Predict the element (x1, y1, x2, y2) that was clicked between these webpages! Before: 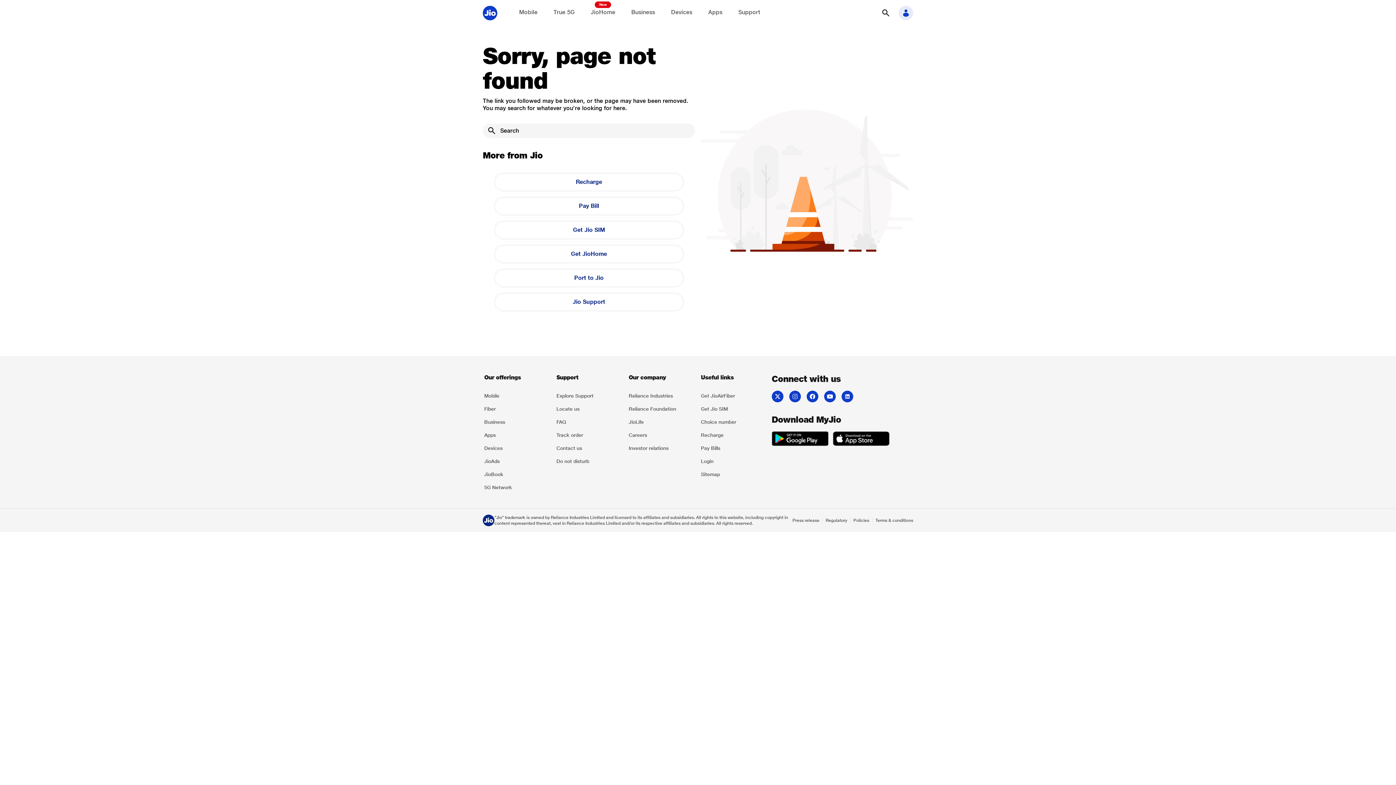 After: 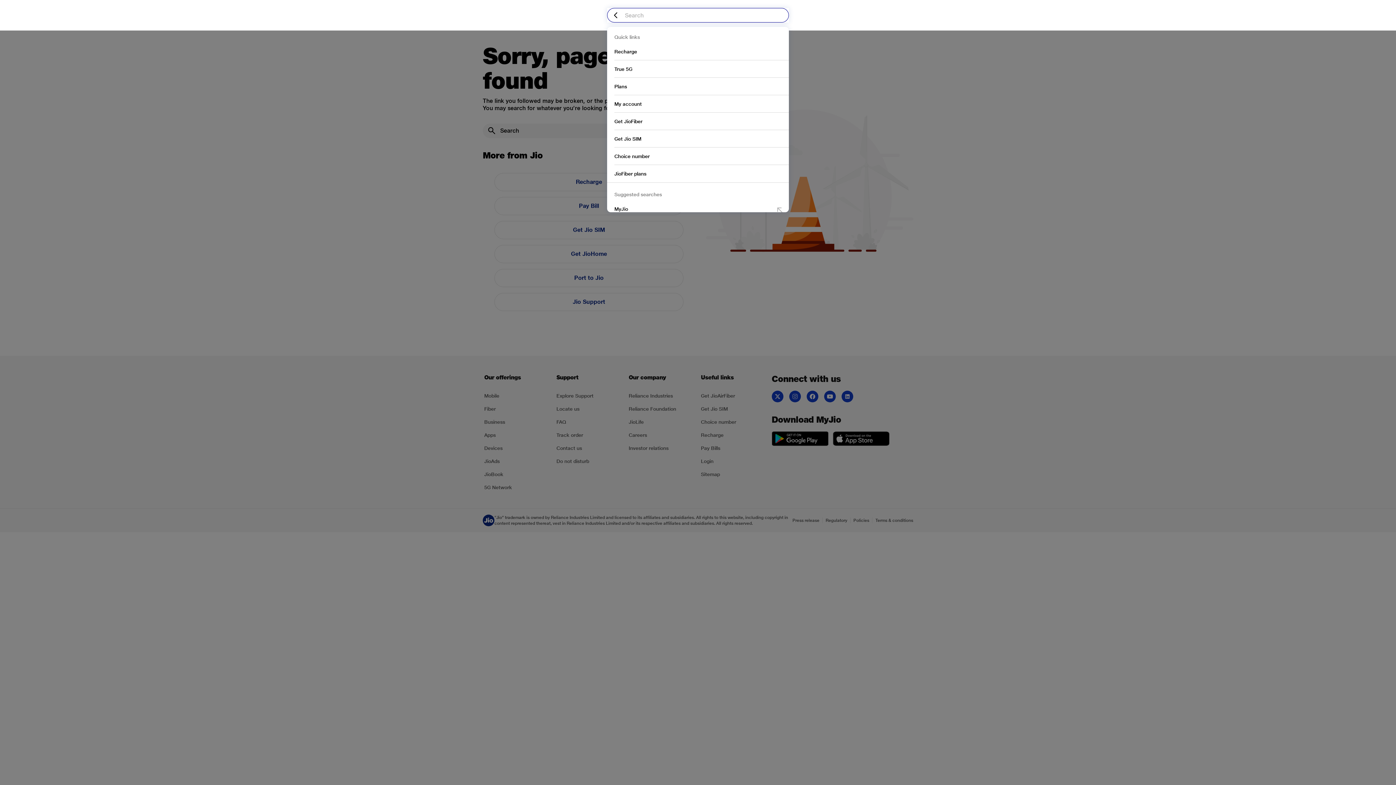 Action: label: button bbox: (877, 4, 894, 21)